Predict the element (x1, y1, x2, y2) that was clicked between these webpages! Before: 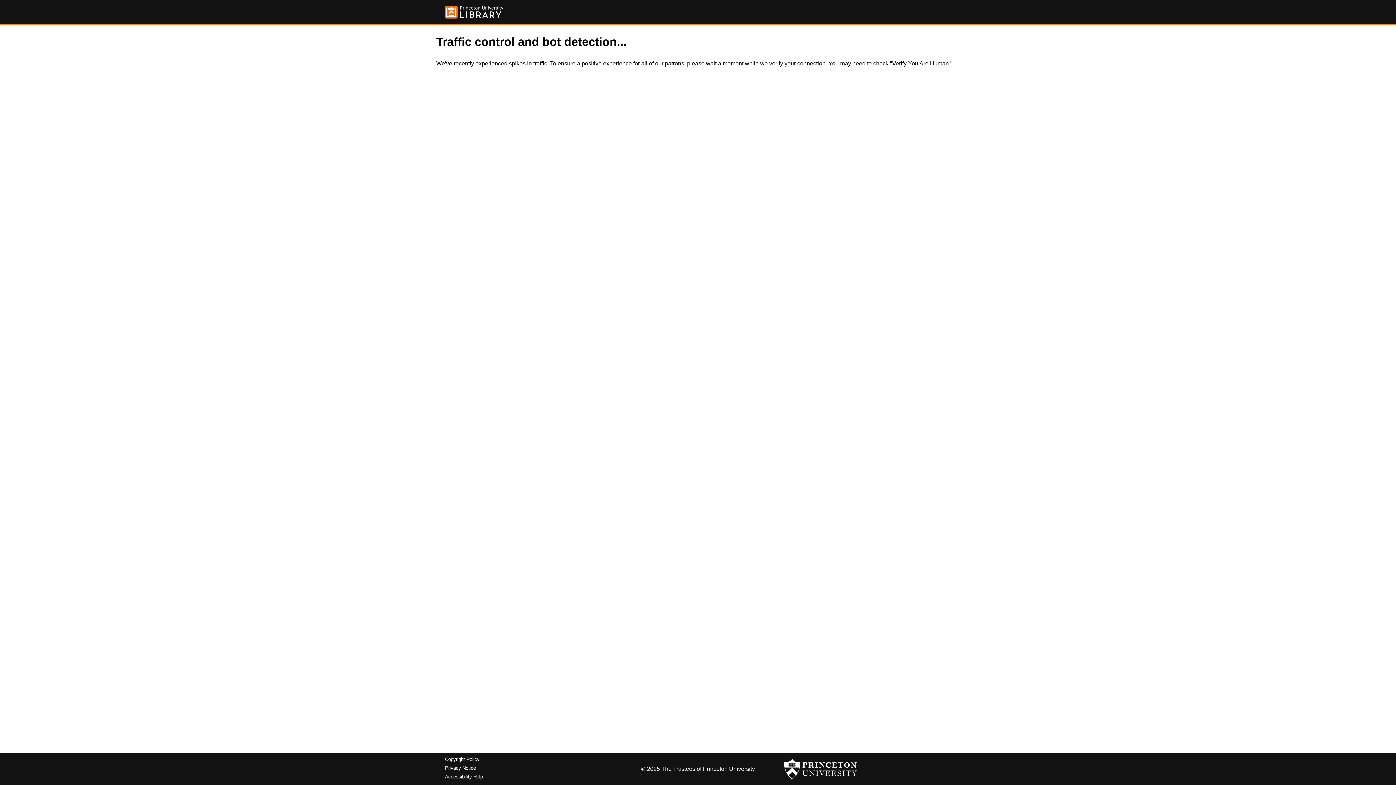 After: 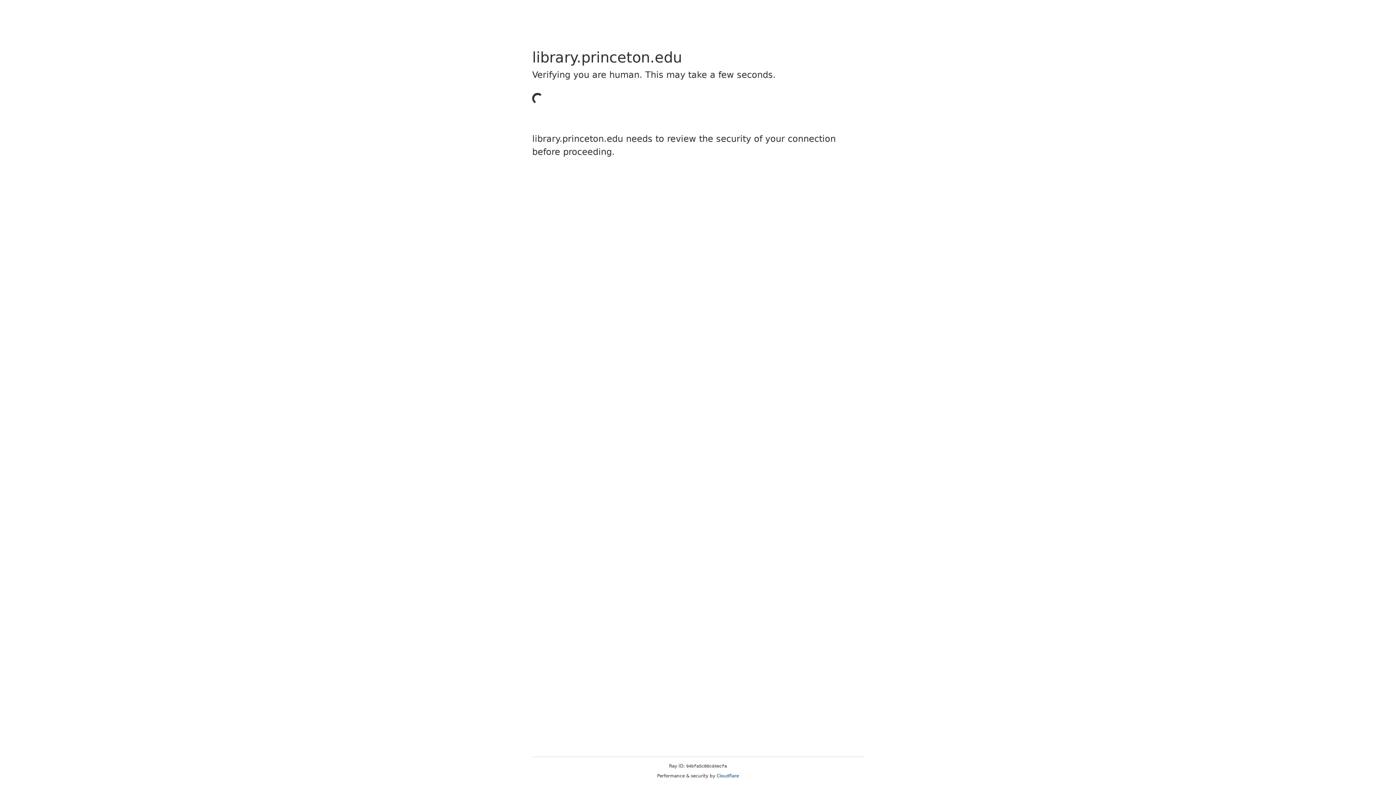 Action: label: Copyright Policy bbox: (445, 757, 479, 762)